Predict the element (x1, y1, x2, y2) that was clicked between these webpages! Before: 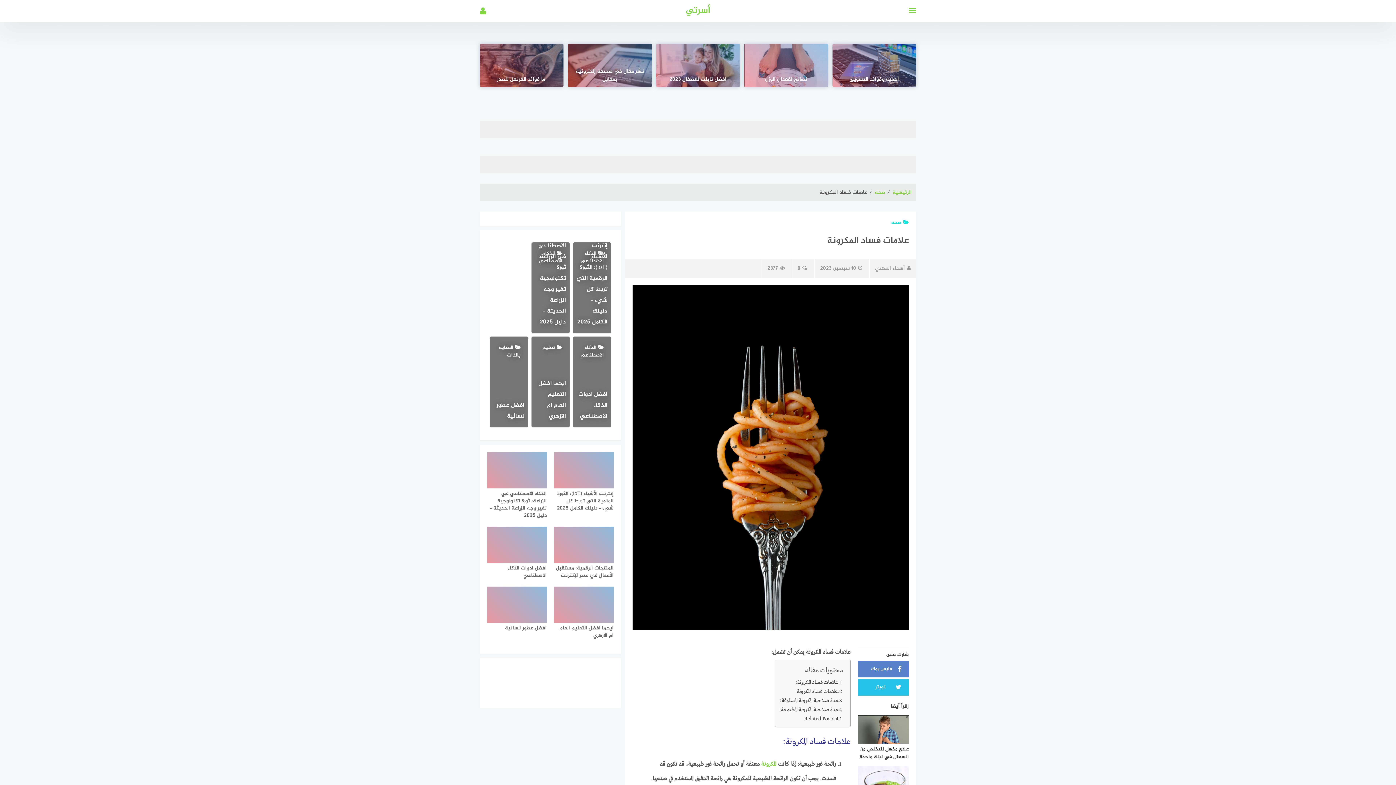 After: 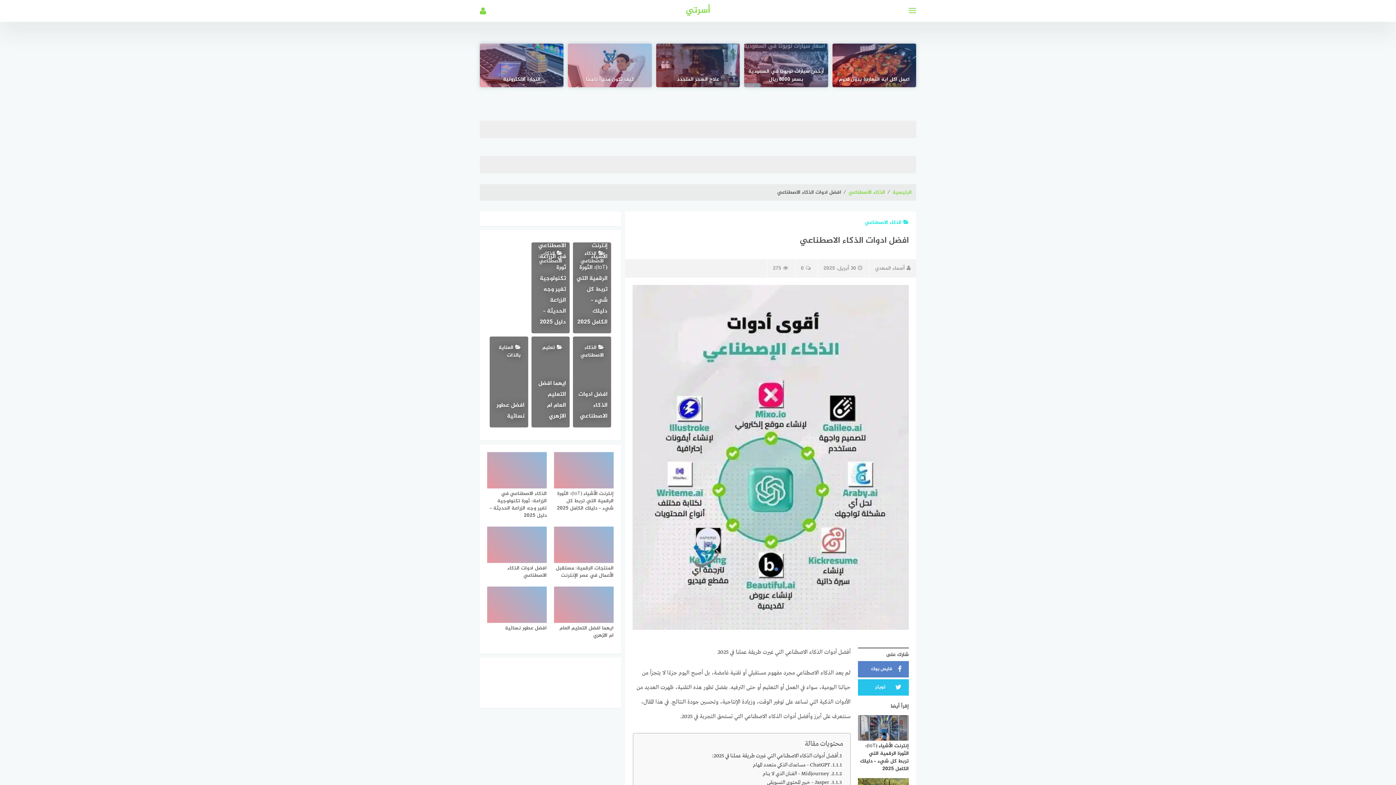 Action: label: افضل ادوات الذكاء الاصطناعي bbox: (487, 526, 546, 579)